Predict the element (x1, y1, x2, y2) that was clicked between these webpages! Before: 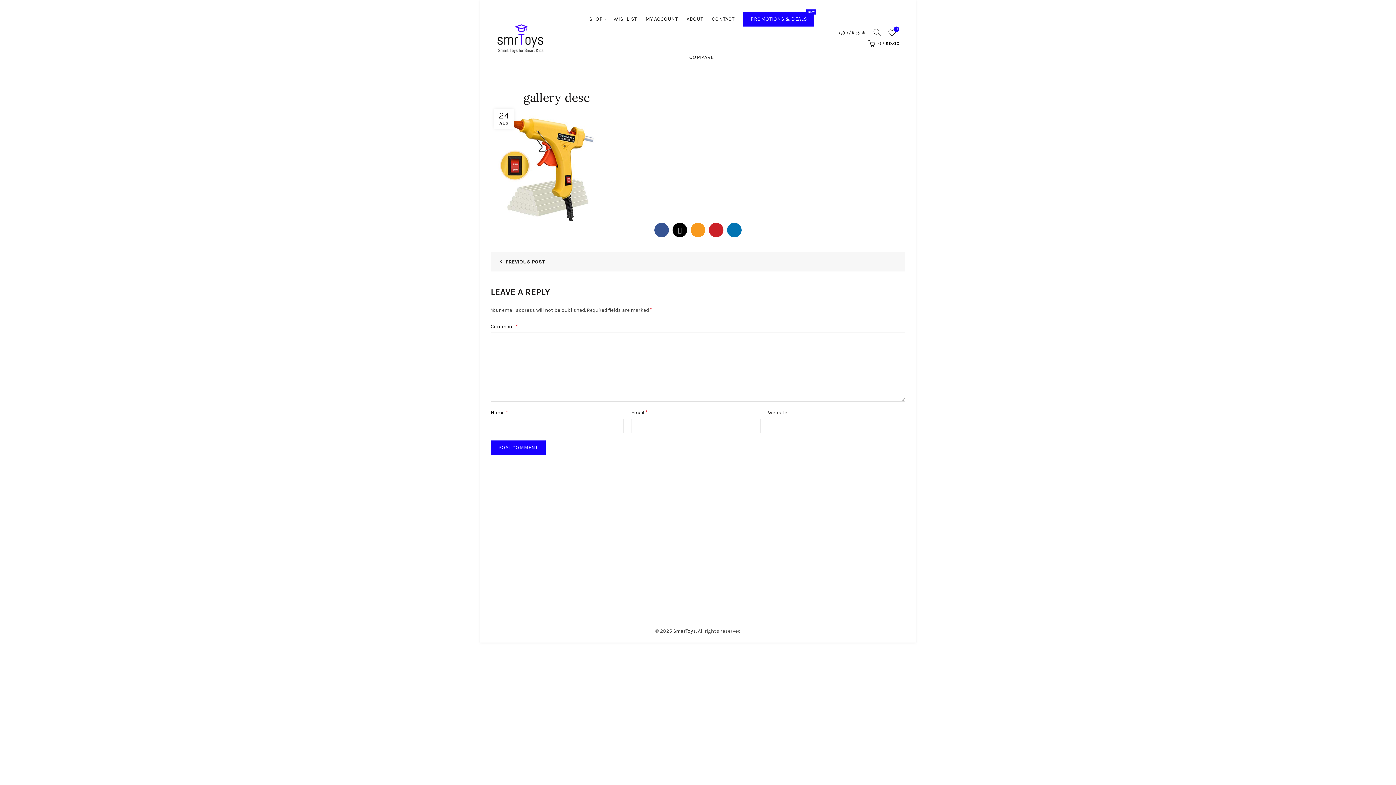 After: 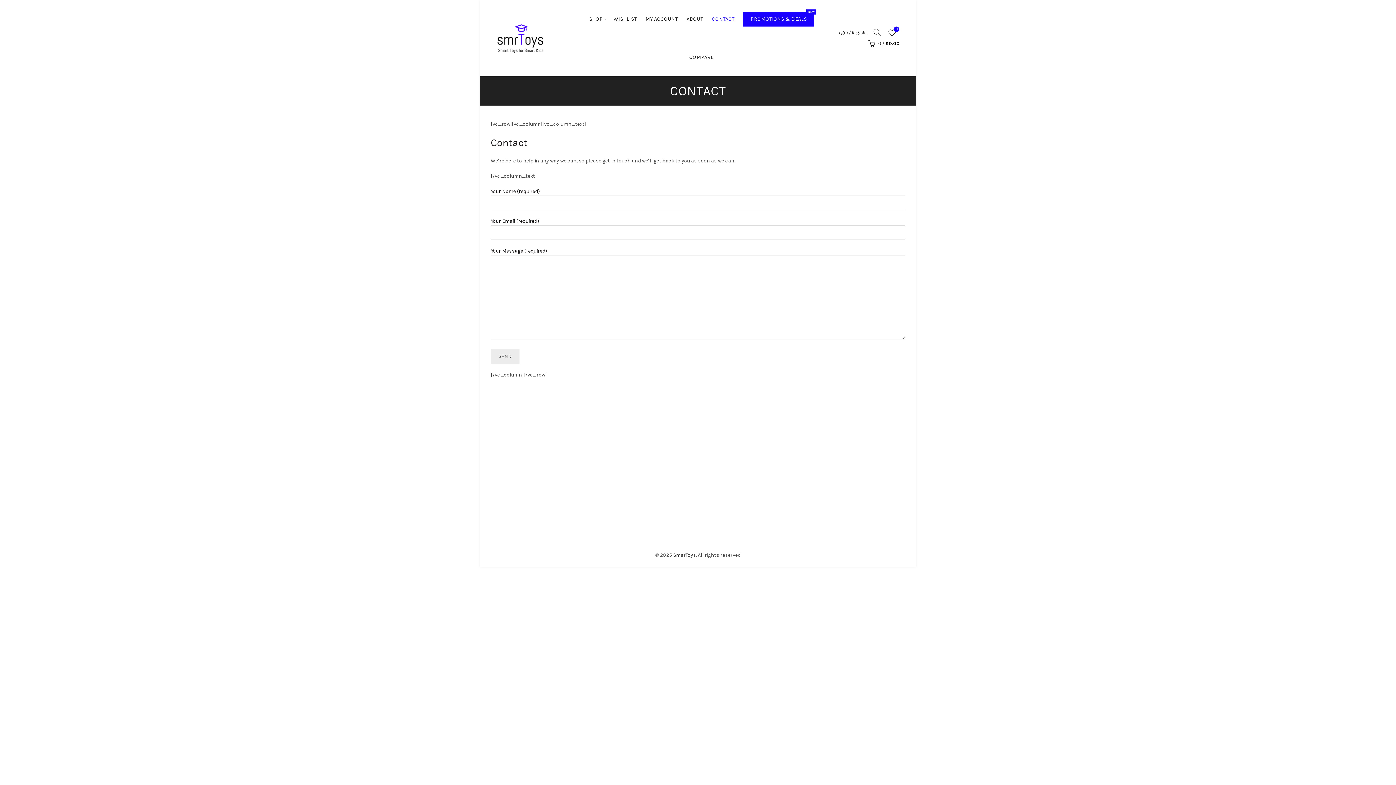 Action: bbox: (707, 0, 739, 38) label: CONTACT